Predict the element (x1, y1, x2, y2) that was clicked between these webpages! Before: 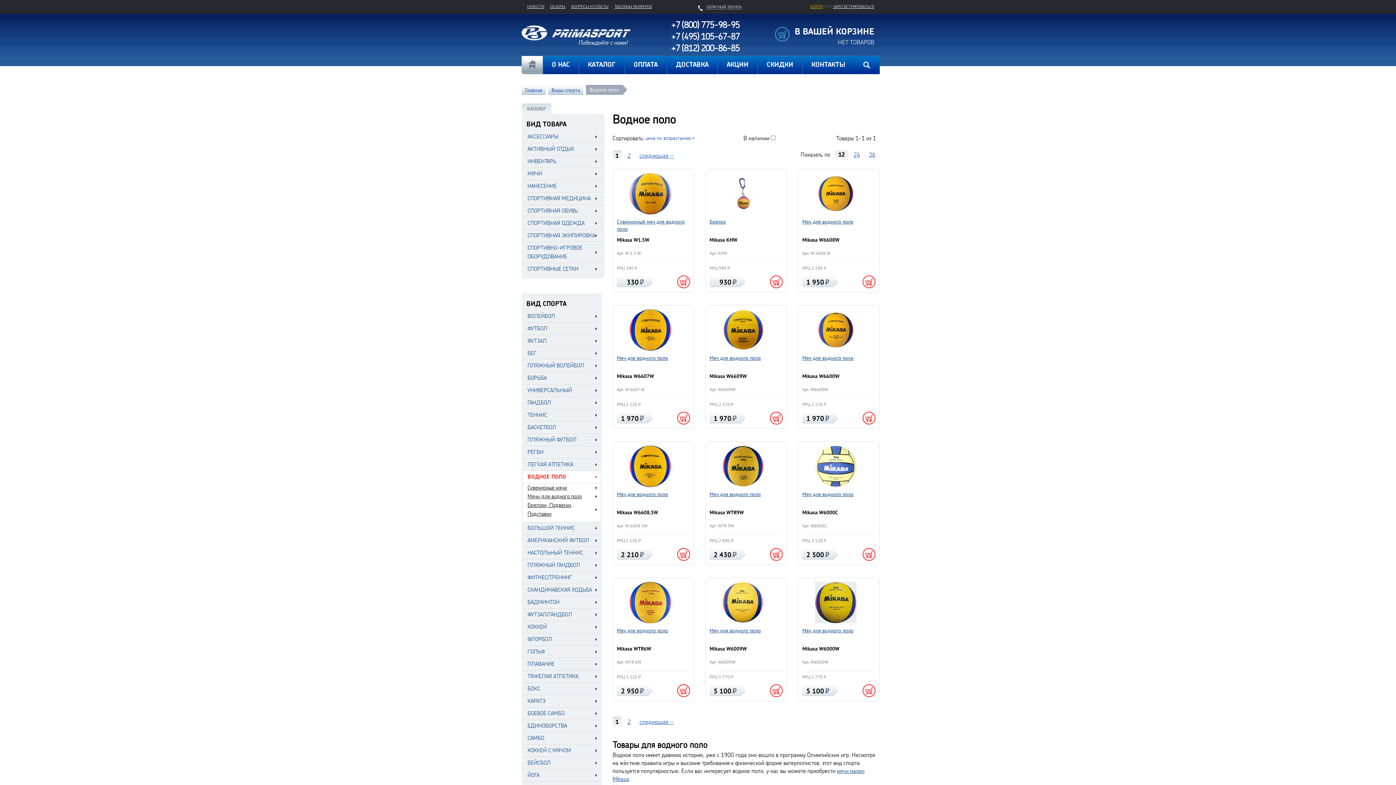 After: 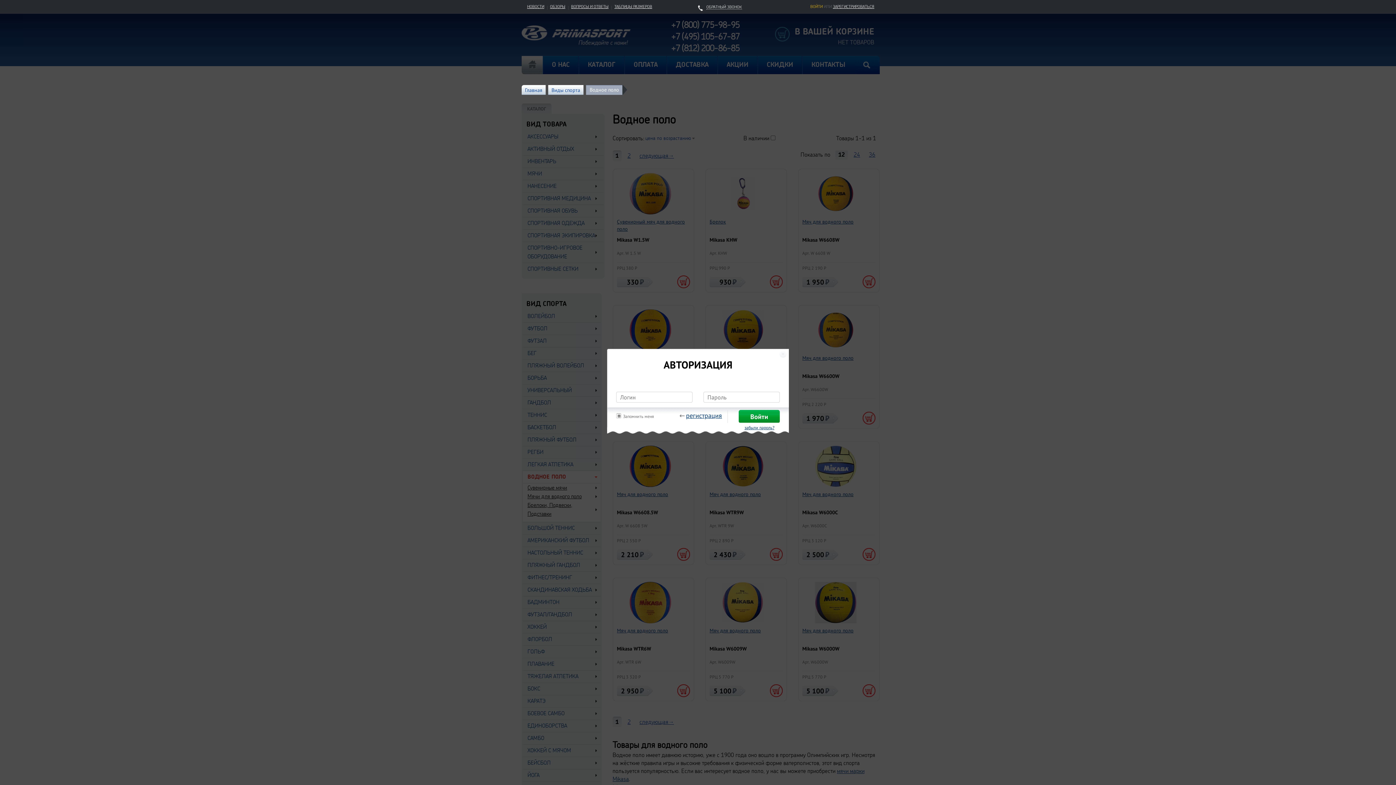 Action: label: ВОЙТИ bbox: (810, 4, 822, 9)